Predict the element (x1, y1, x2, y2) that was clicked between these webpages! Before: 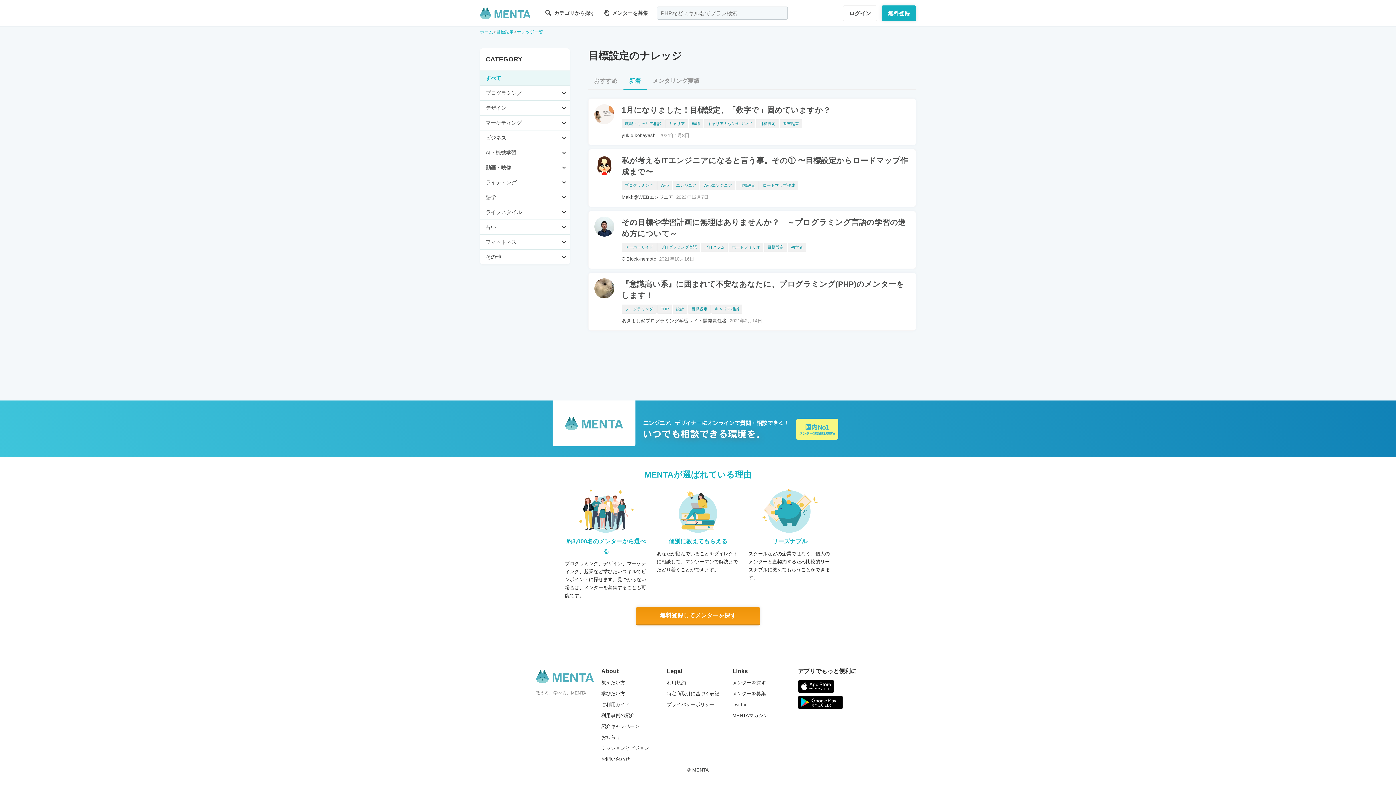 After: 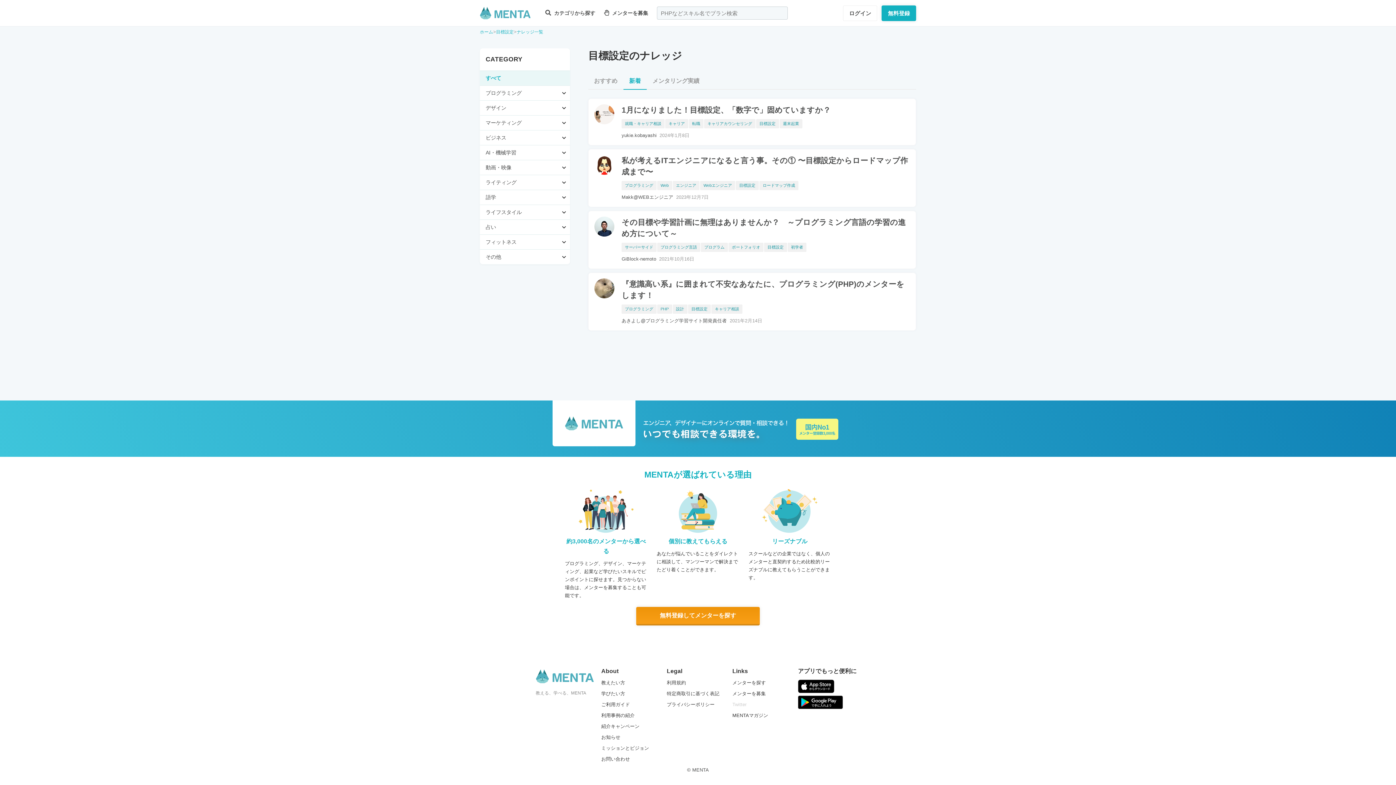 Action: bbox: (732, 702, 746, 707) label: Twitter